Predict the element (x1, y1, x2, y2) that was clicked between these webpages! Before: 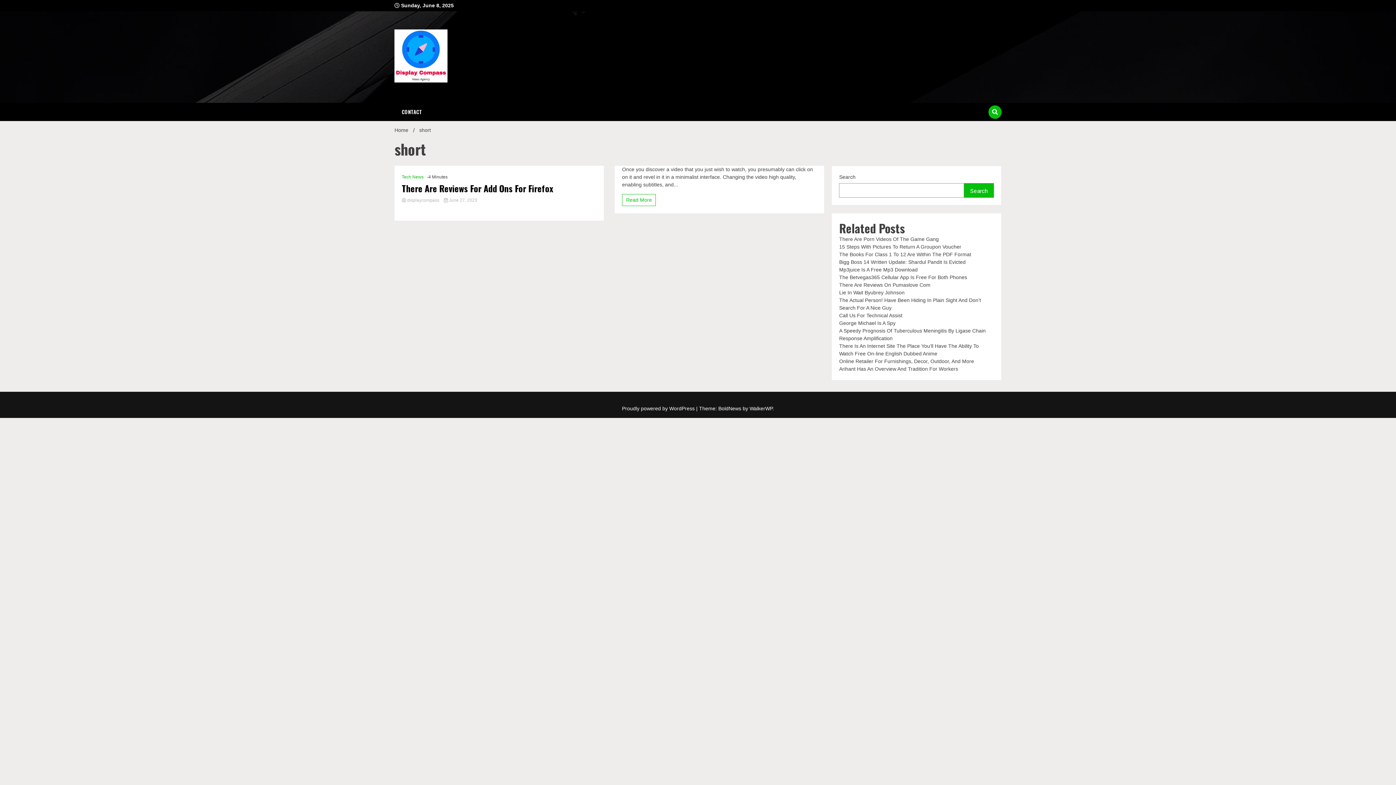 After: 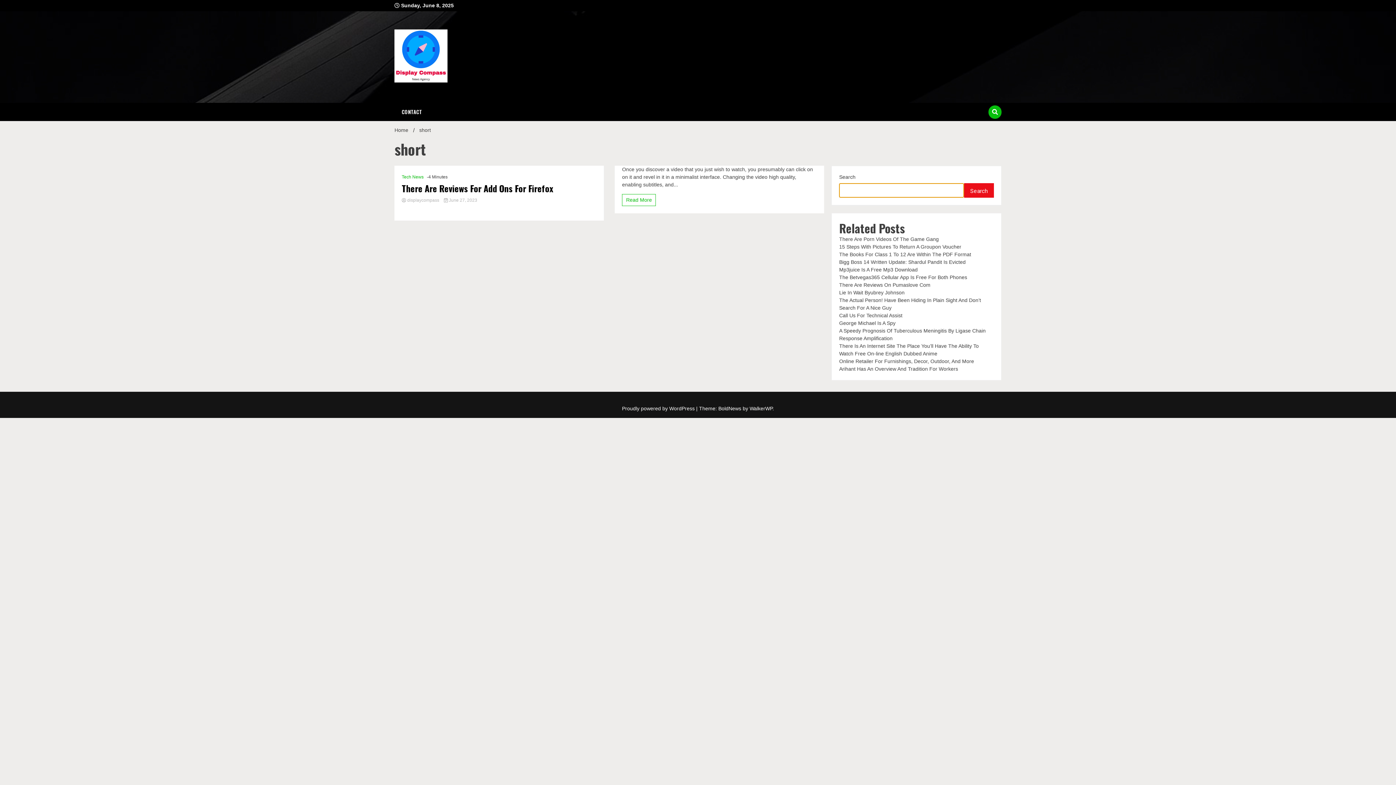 Action: label: Search bbox: (964, 183, 994, 197)